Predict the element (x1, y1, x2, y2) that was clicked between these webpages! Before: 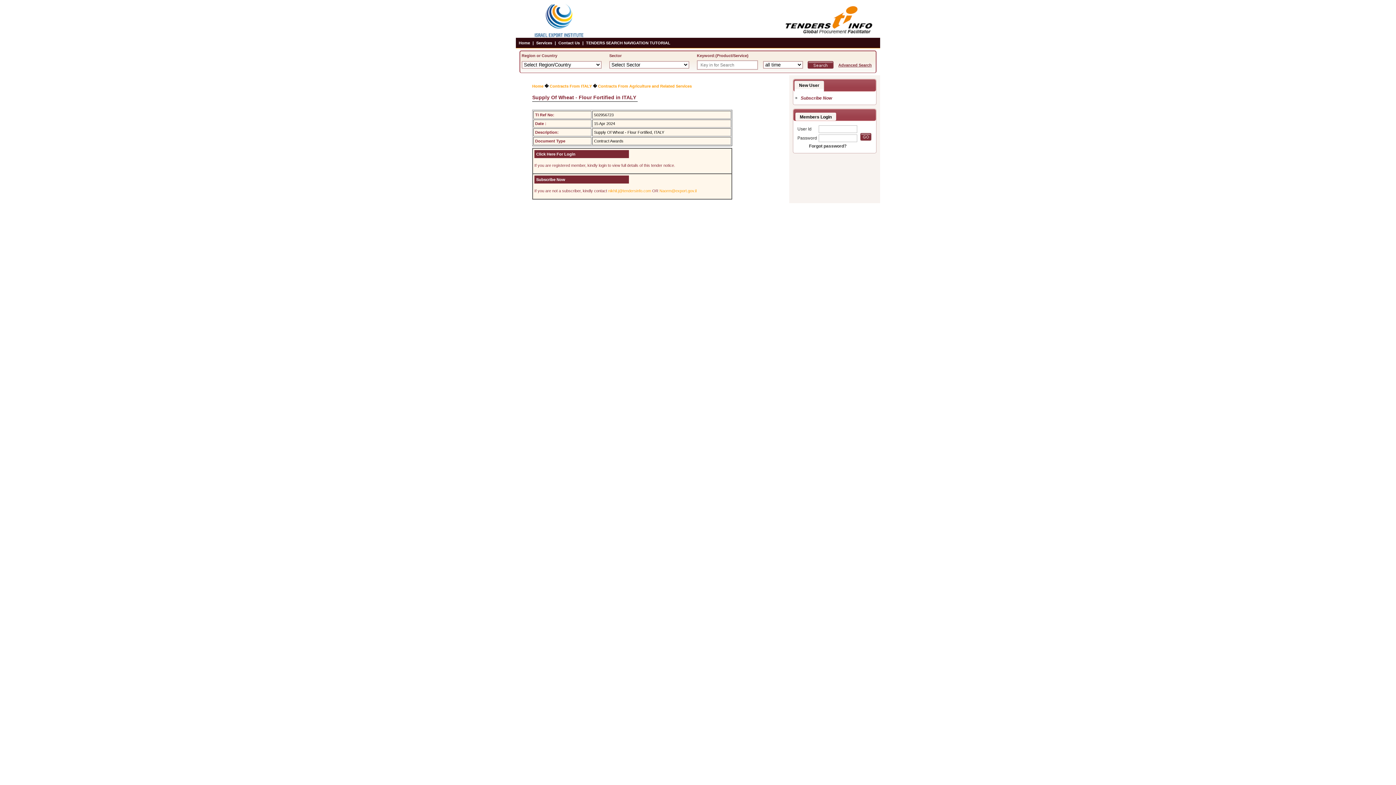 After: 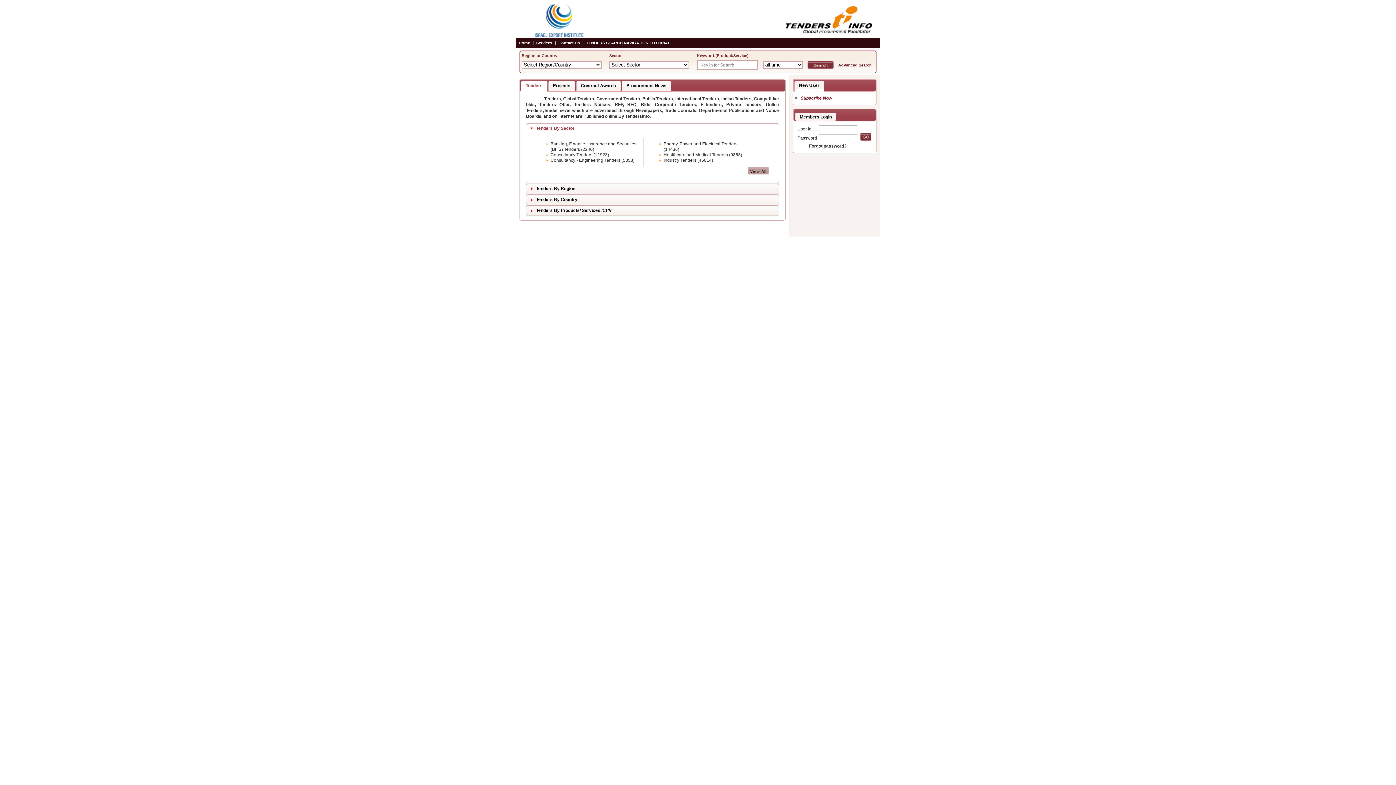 Action: label: Home bbox: (516, 37, 532, 48)